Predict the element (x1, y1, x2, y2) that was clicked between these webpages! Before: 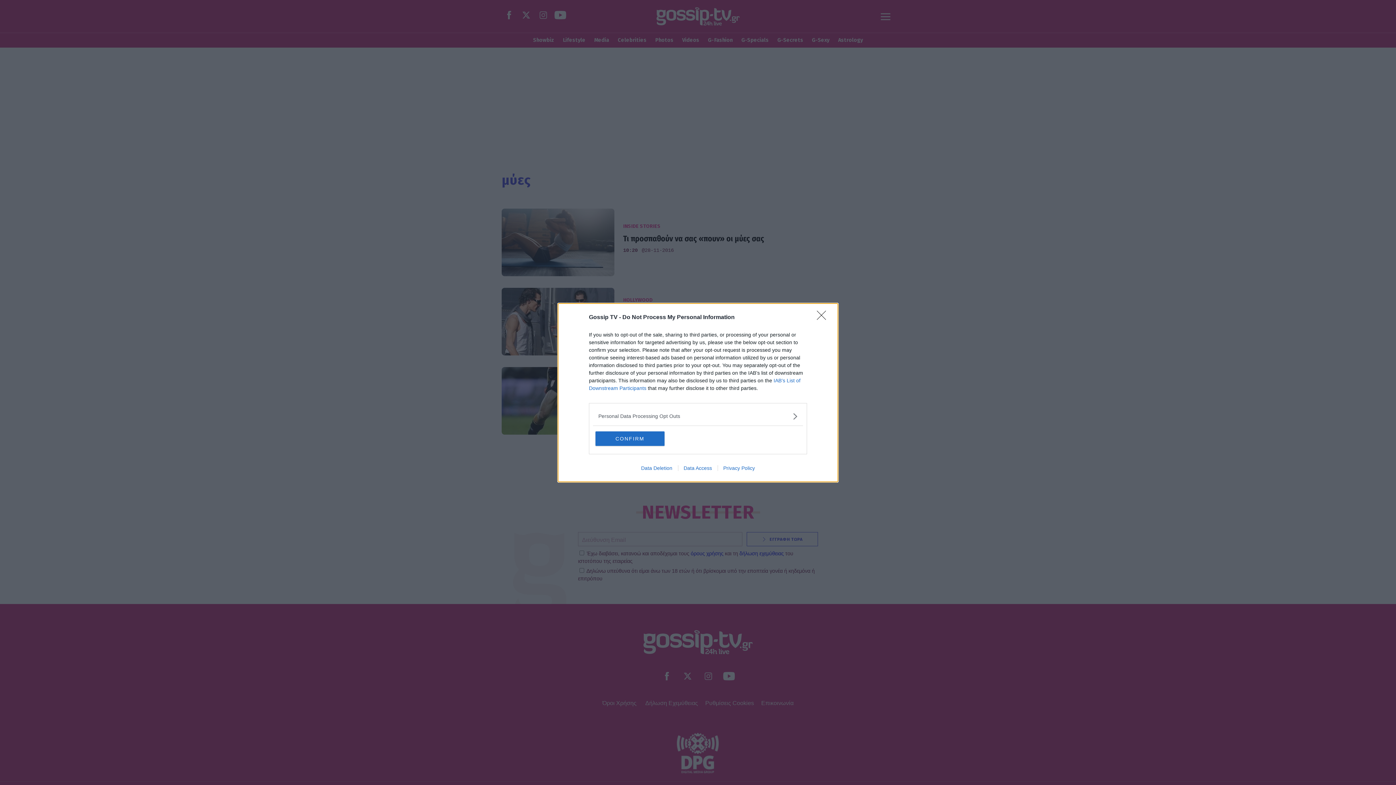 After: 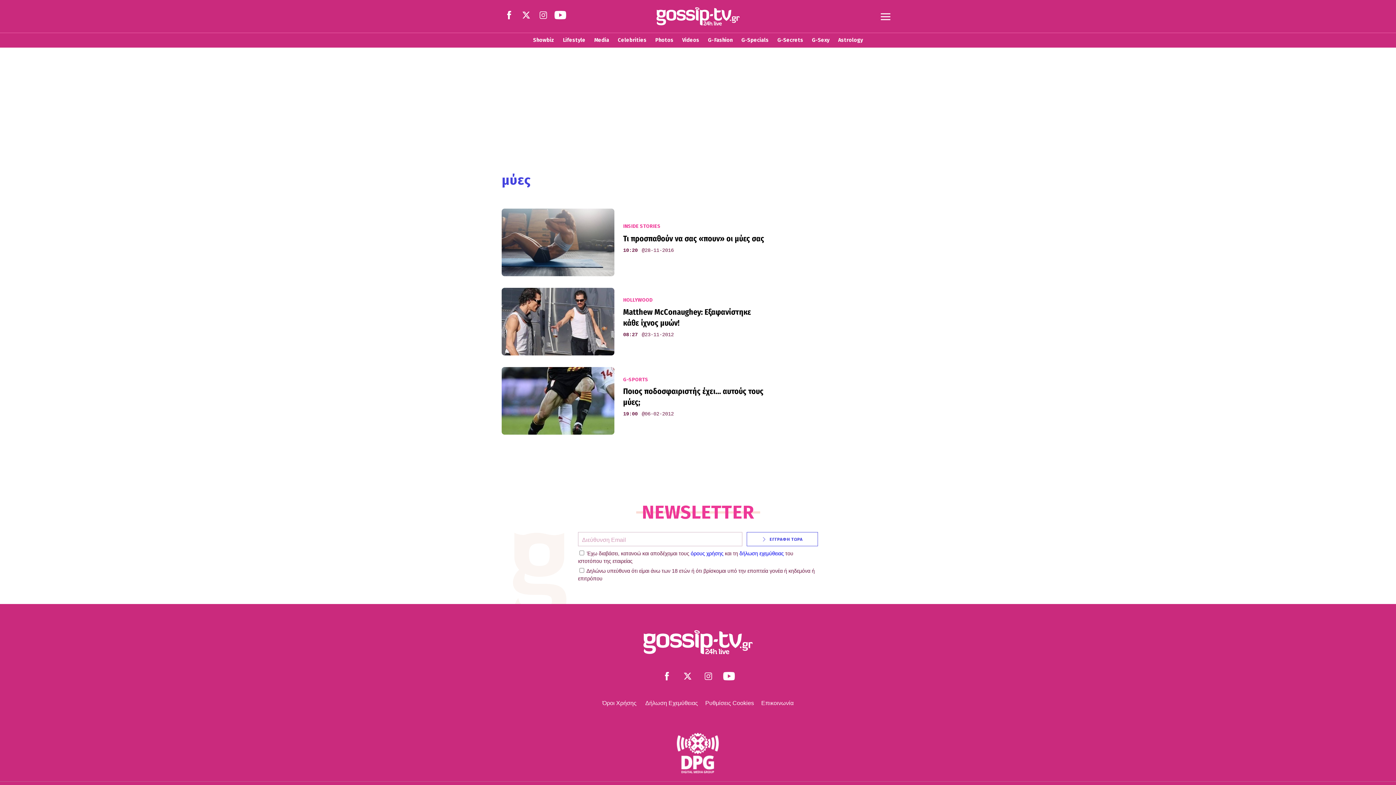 Action: label: Close bbox: (817, 310, 830, 324)